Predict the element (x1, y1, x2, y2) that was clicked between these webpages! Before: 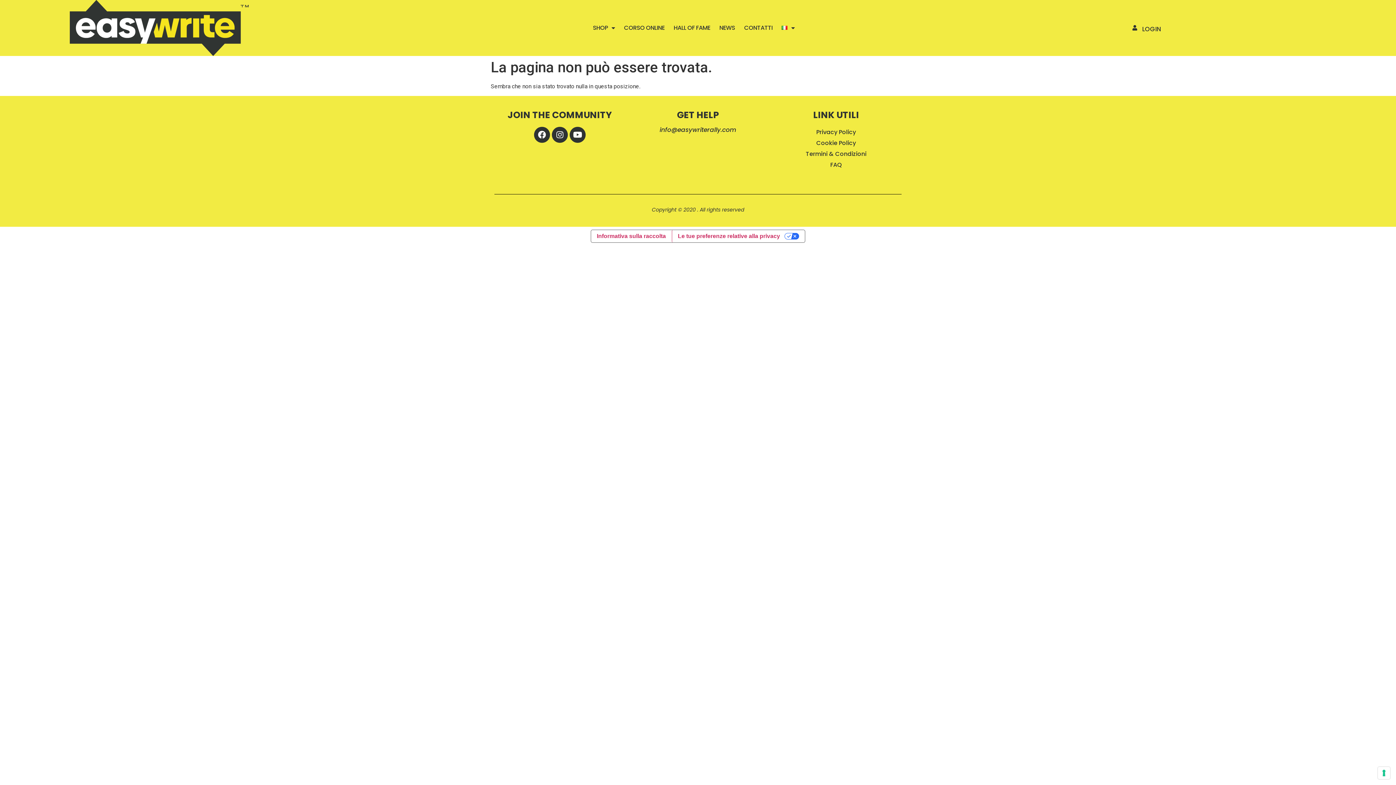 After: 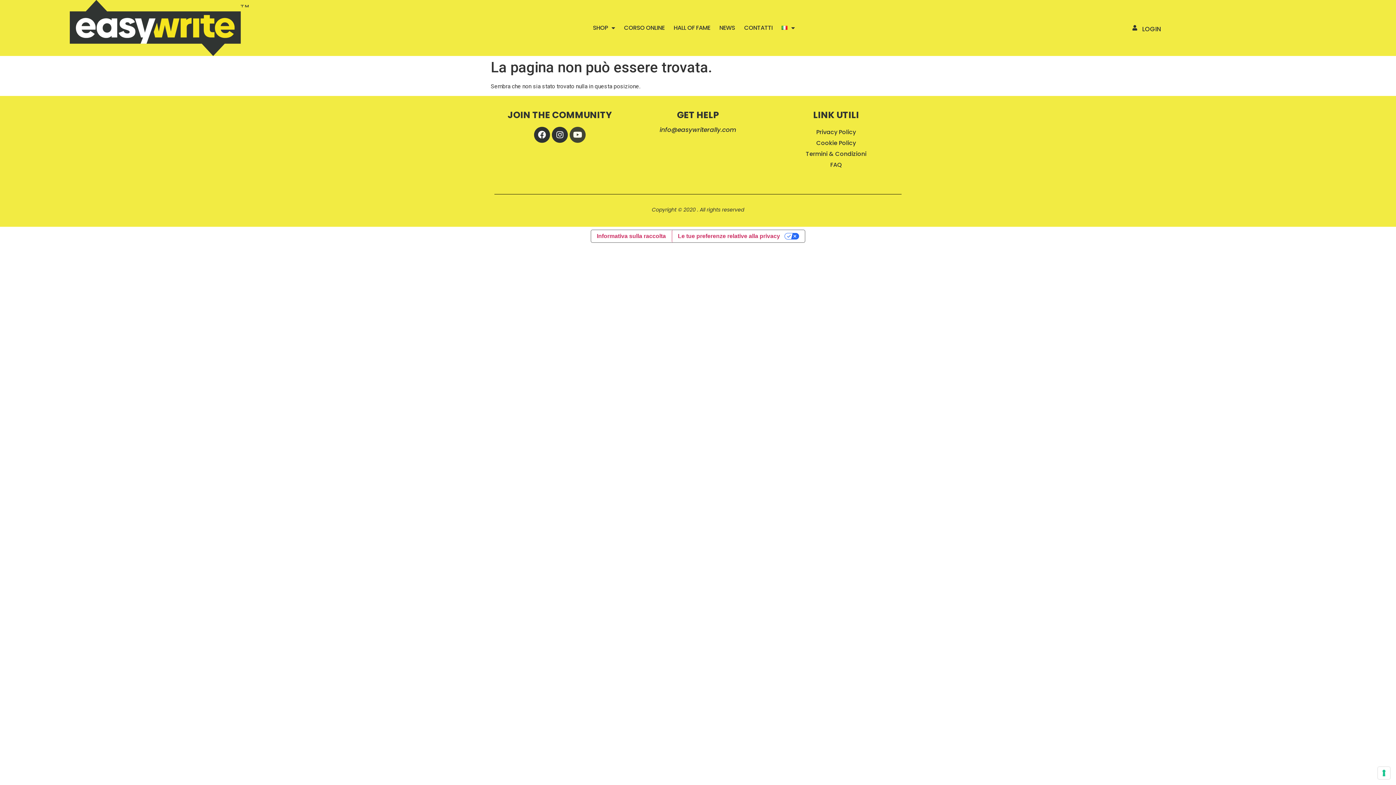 Action: bbox: (569, 127, 585, 143) label: Youtube